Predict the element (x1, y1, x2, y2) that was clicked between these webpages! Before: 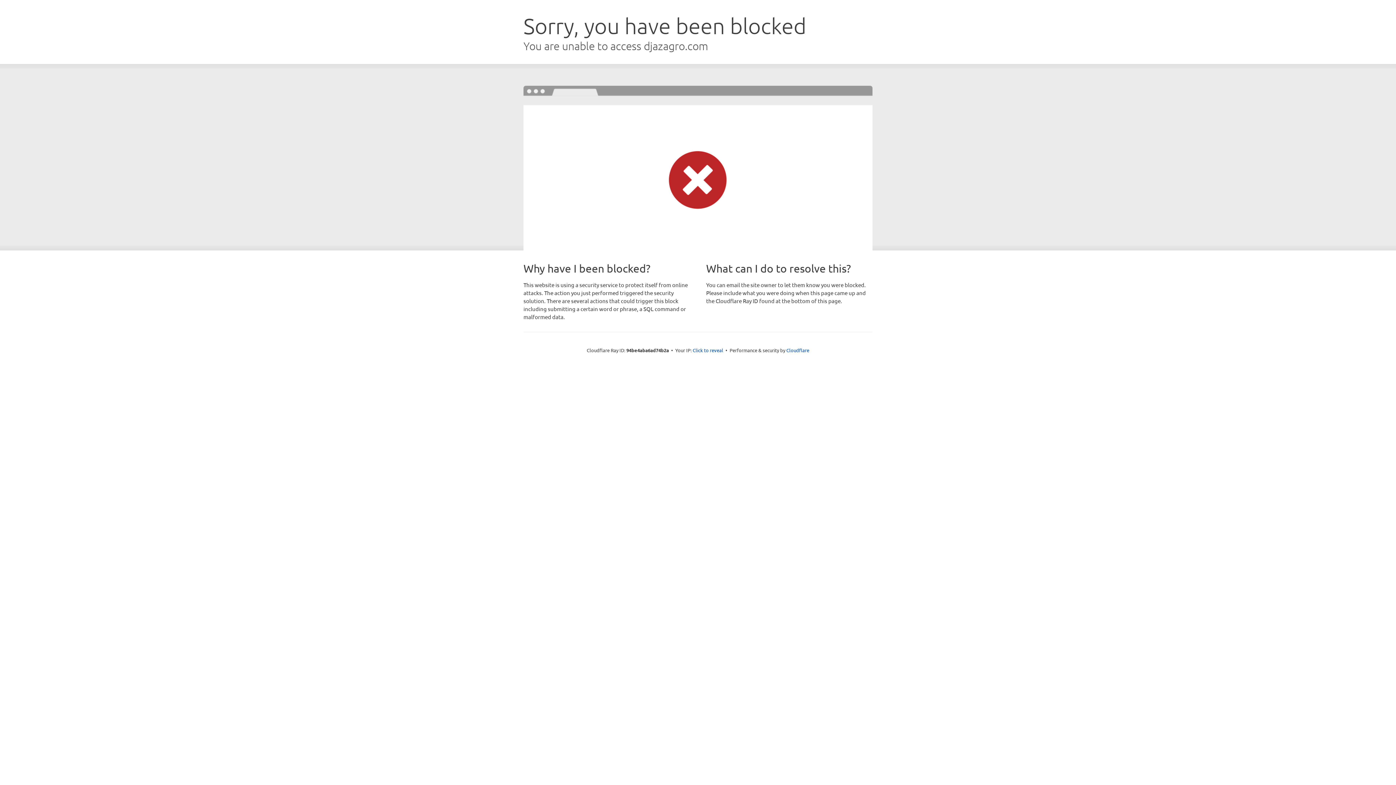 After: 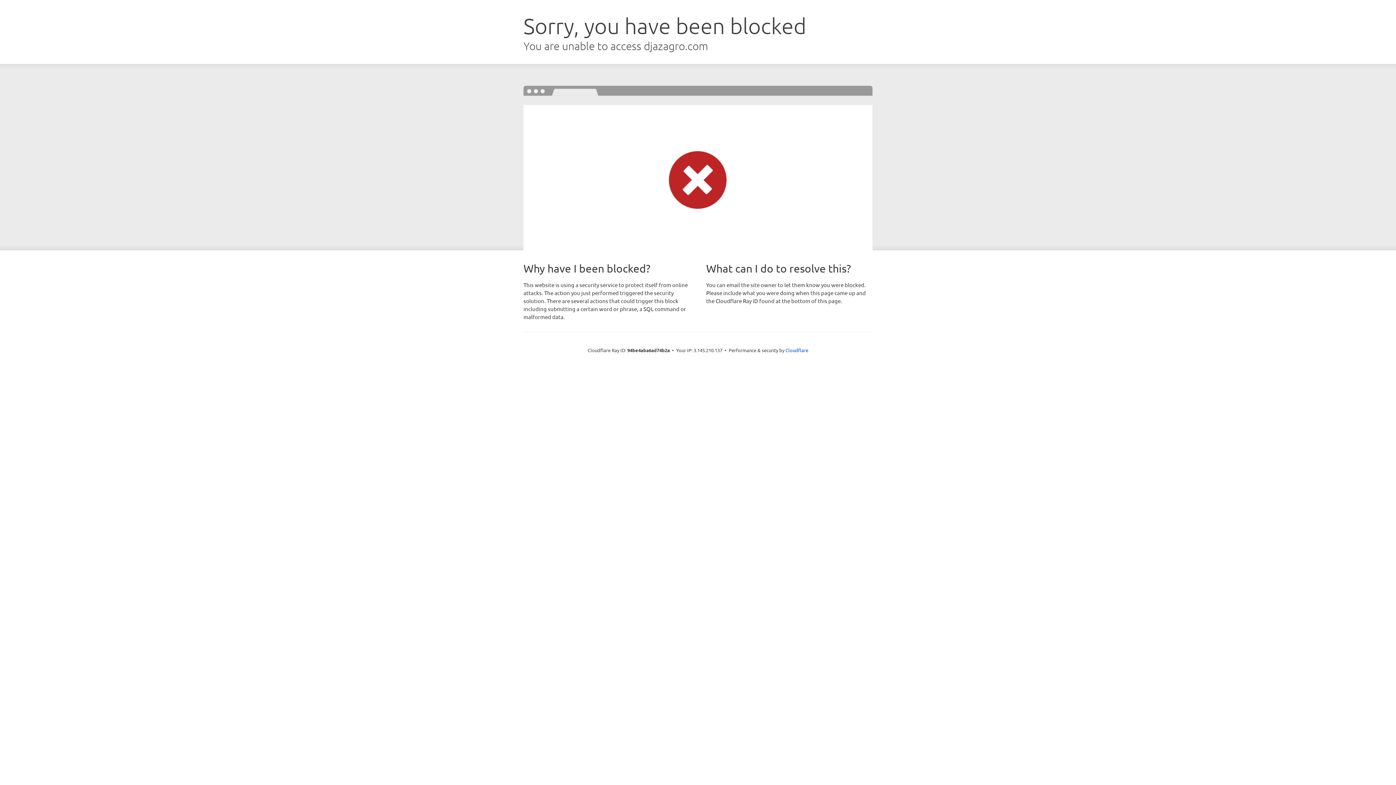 Action: label: Click to reveal bbox: (692, 346, 723, 353)